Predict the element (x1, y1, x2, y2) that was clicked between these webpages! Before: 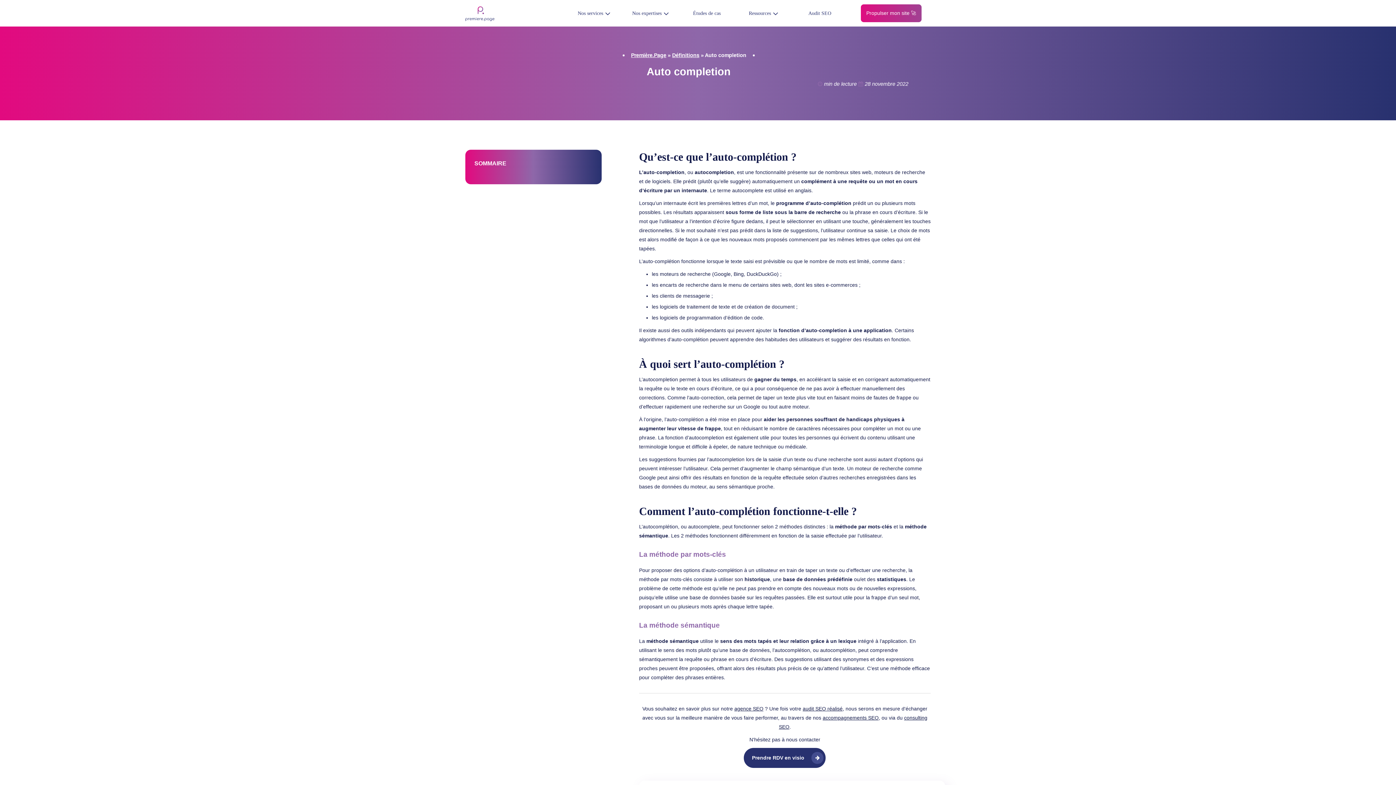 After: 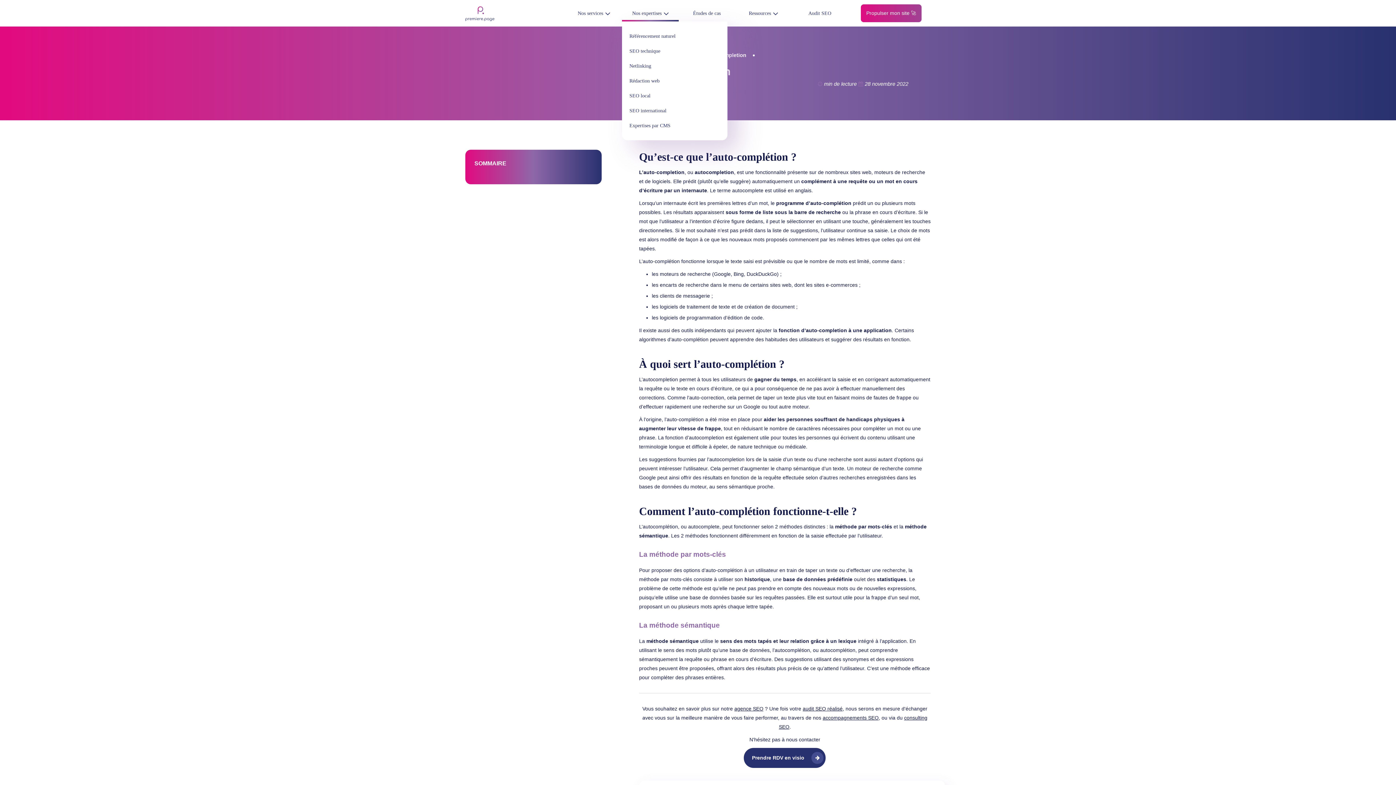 Action: bbox: (632, 5, 661, 21) label: Nos expertises